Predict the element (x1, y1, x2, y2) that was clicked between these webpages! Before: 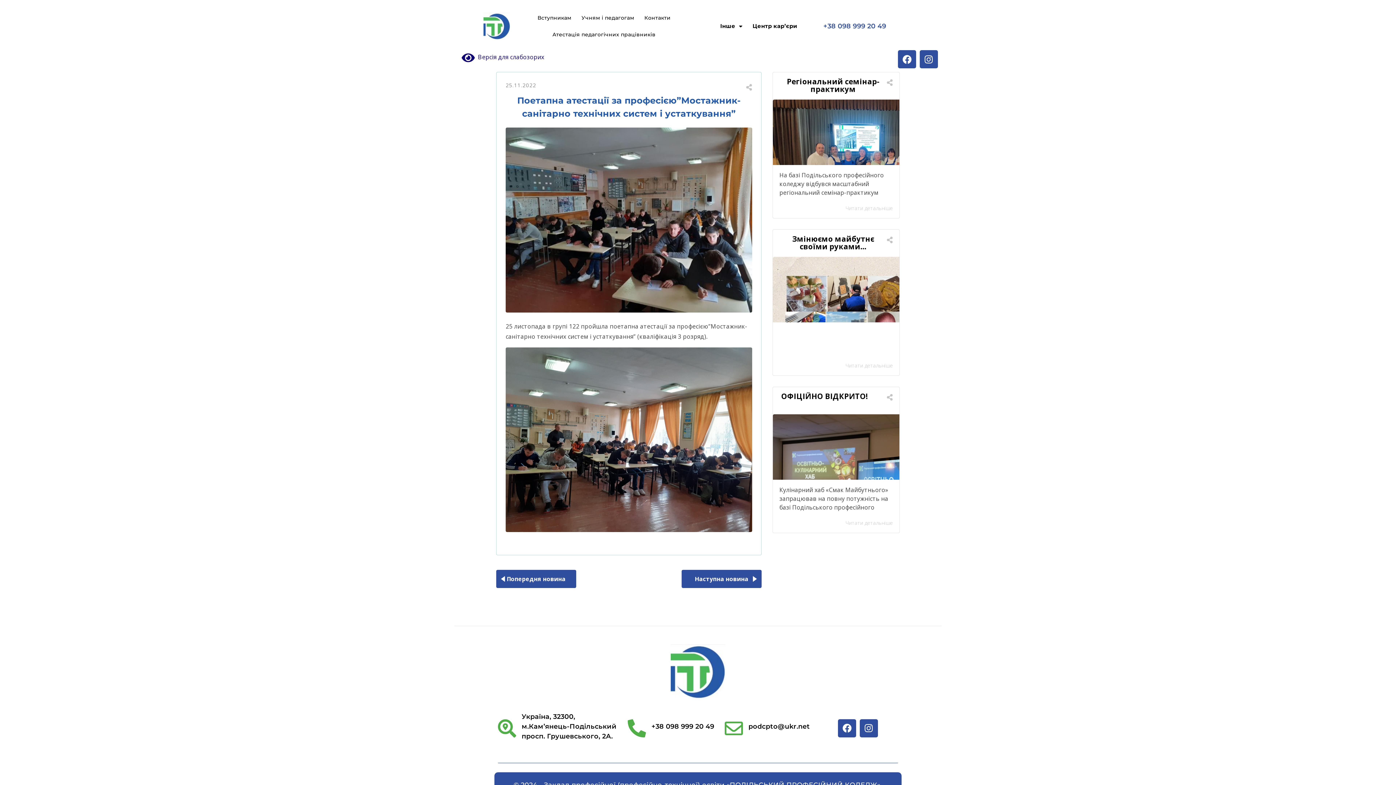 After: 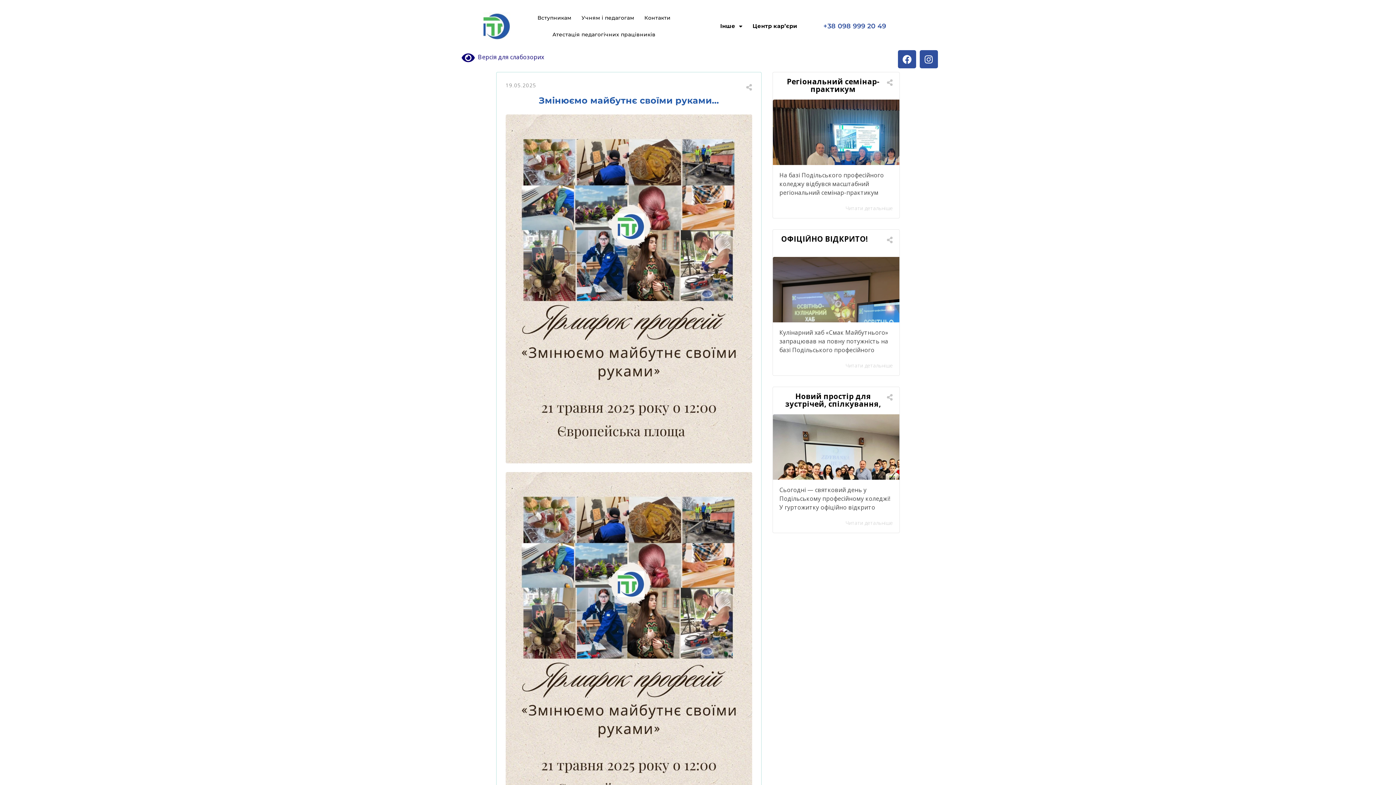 Action: bbox: (773, 257, 899, 322)